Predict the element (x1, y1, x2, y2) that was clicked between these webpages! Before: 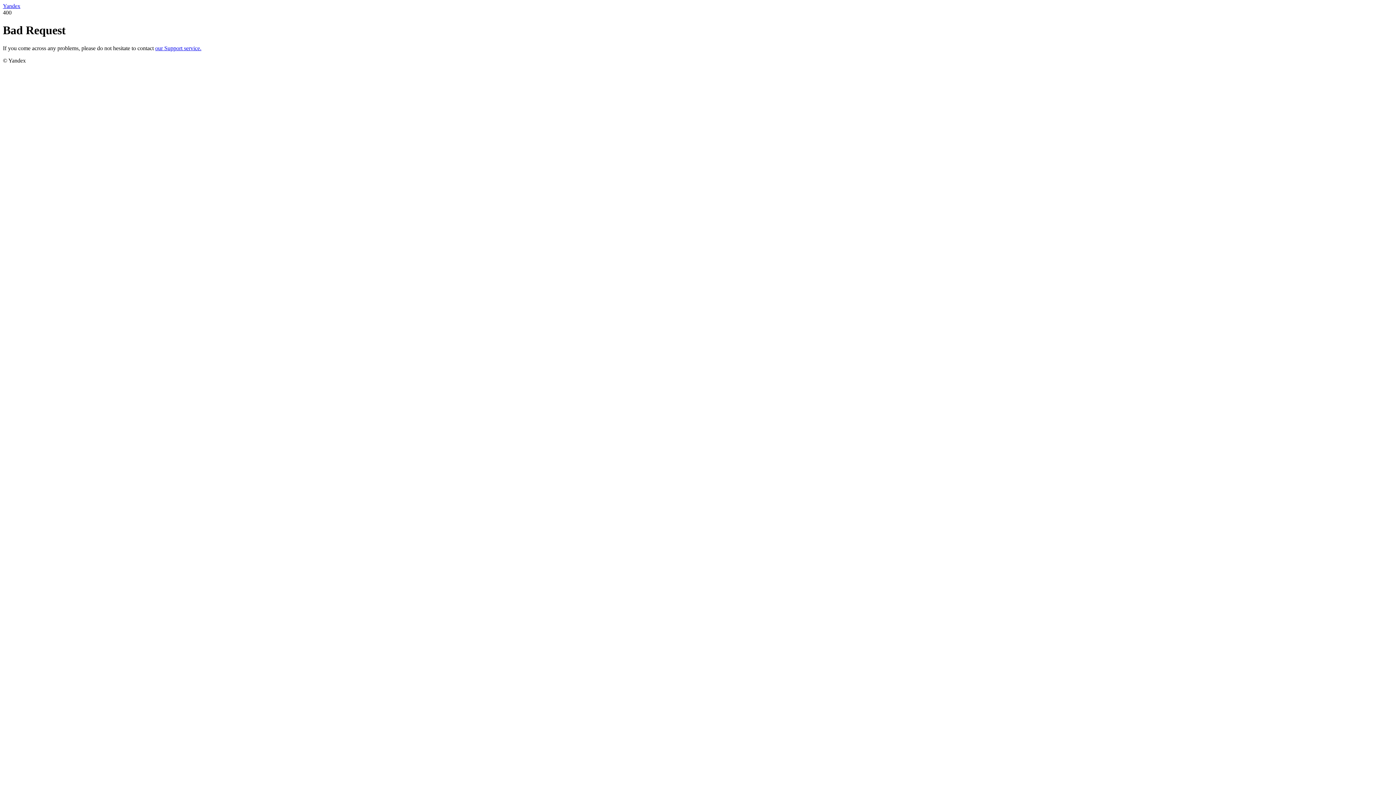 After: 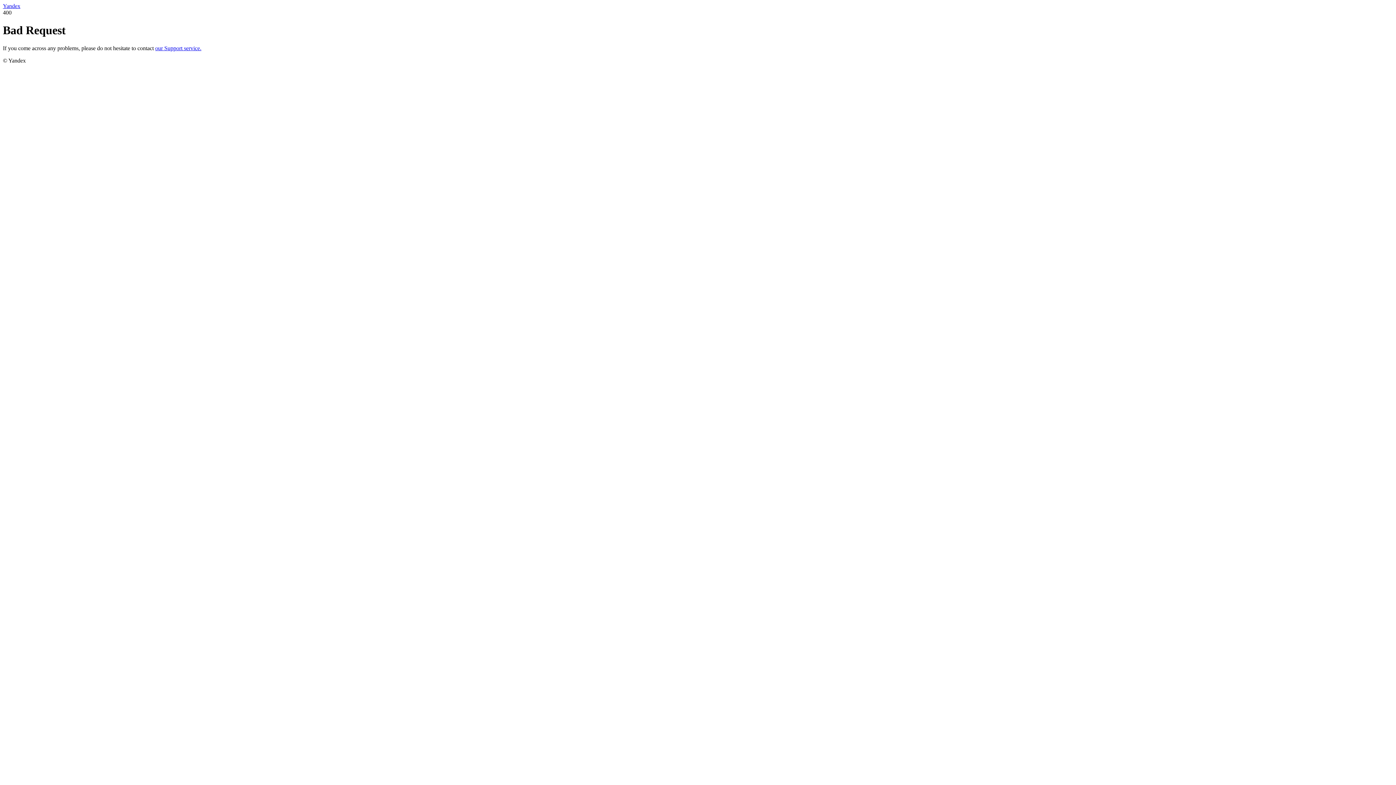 Action: bbox: (2, 2, 20, 9) label: Yandex